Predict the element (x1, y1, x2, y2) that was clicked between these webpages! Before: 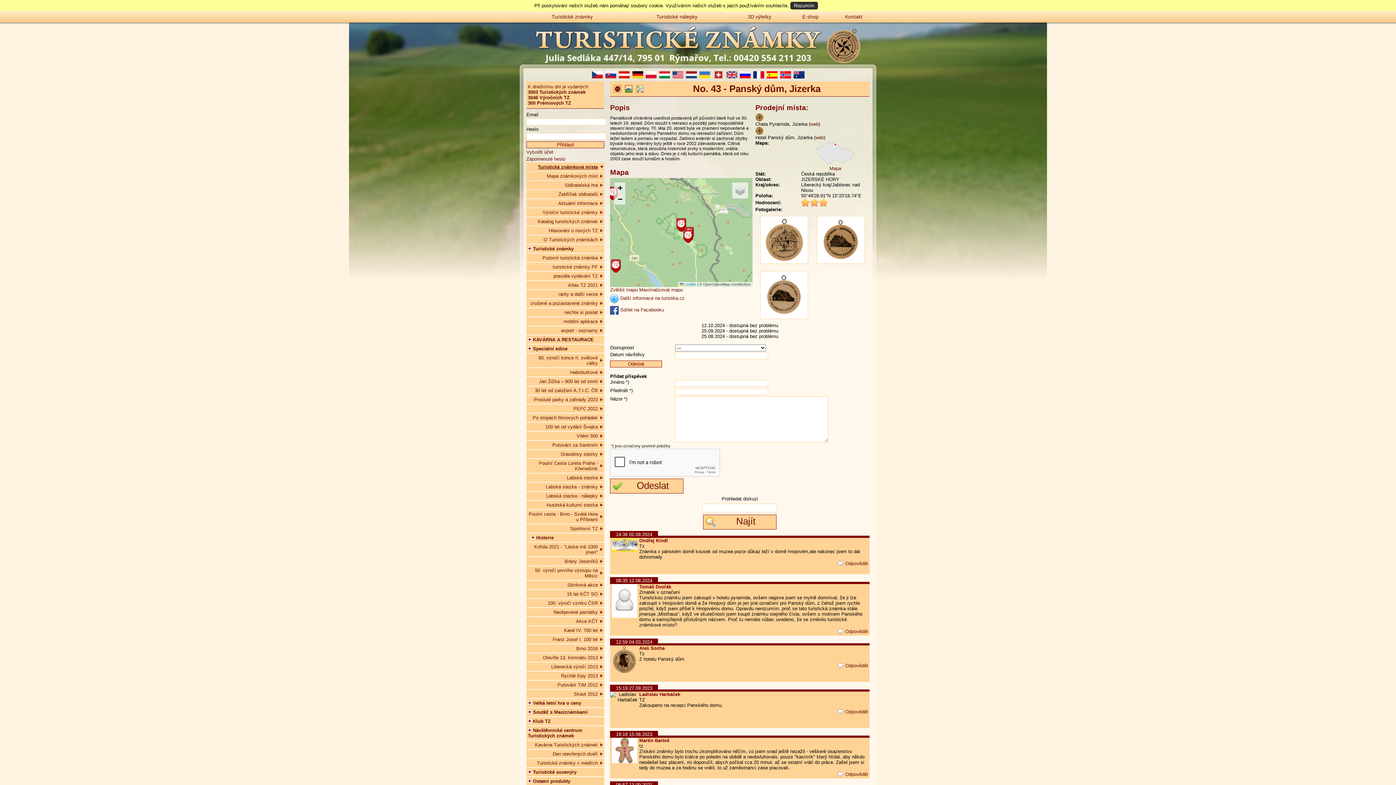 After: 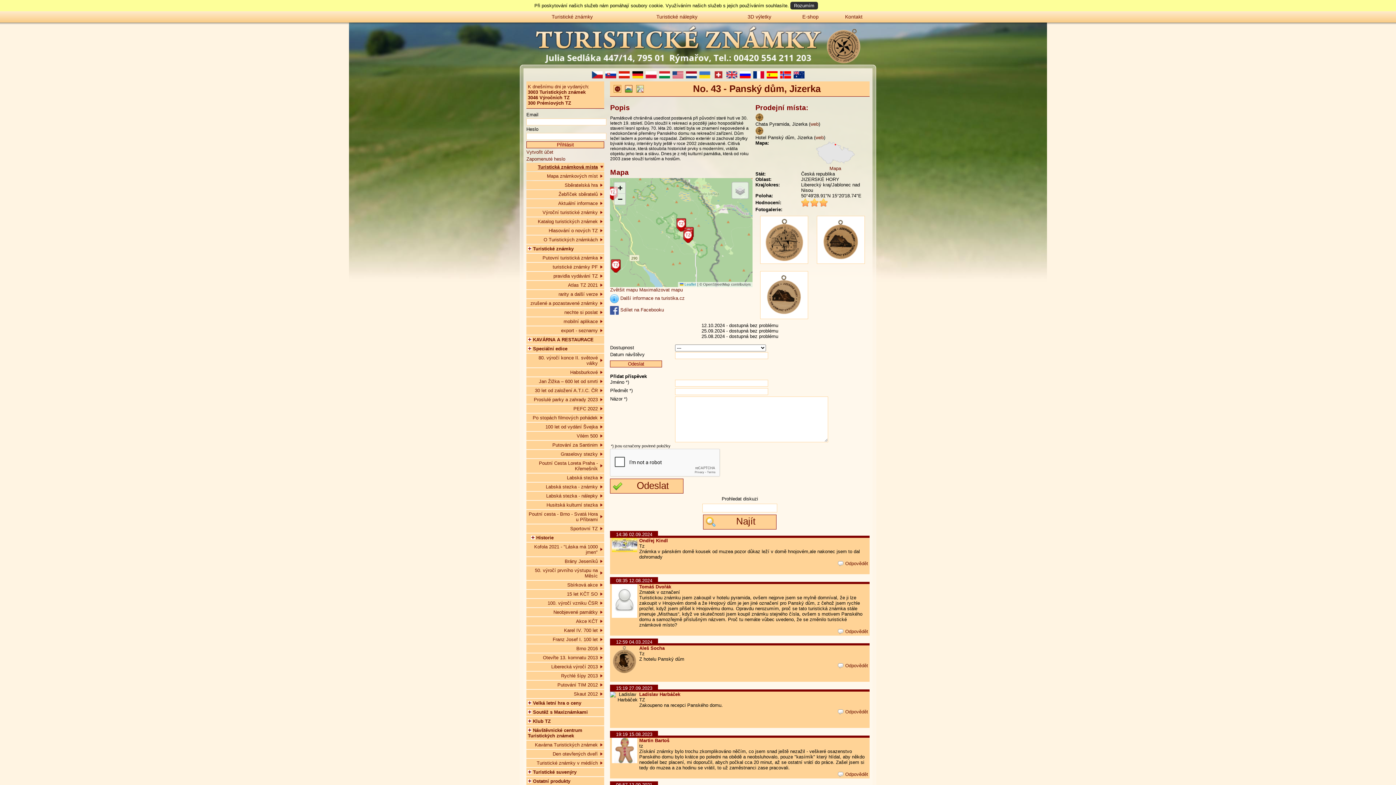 Action: bbox: (792, 69, 805, 80)